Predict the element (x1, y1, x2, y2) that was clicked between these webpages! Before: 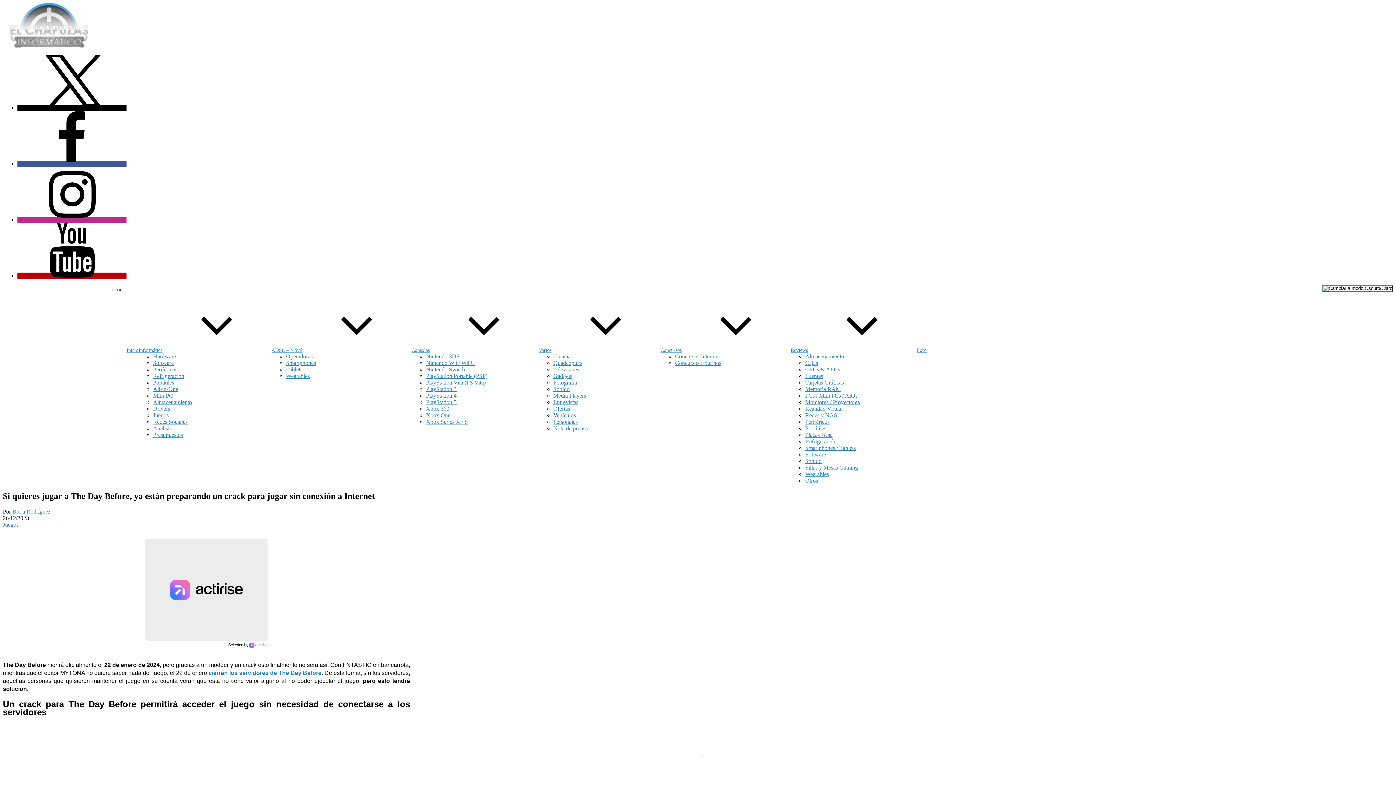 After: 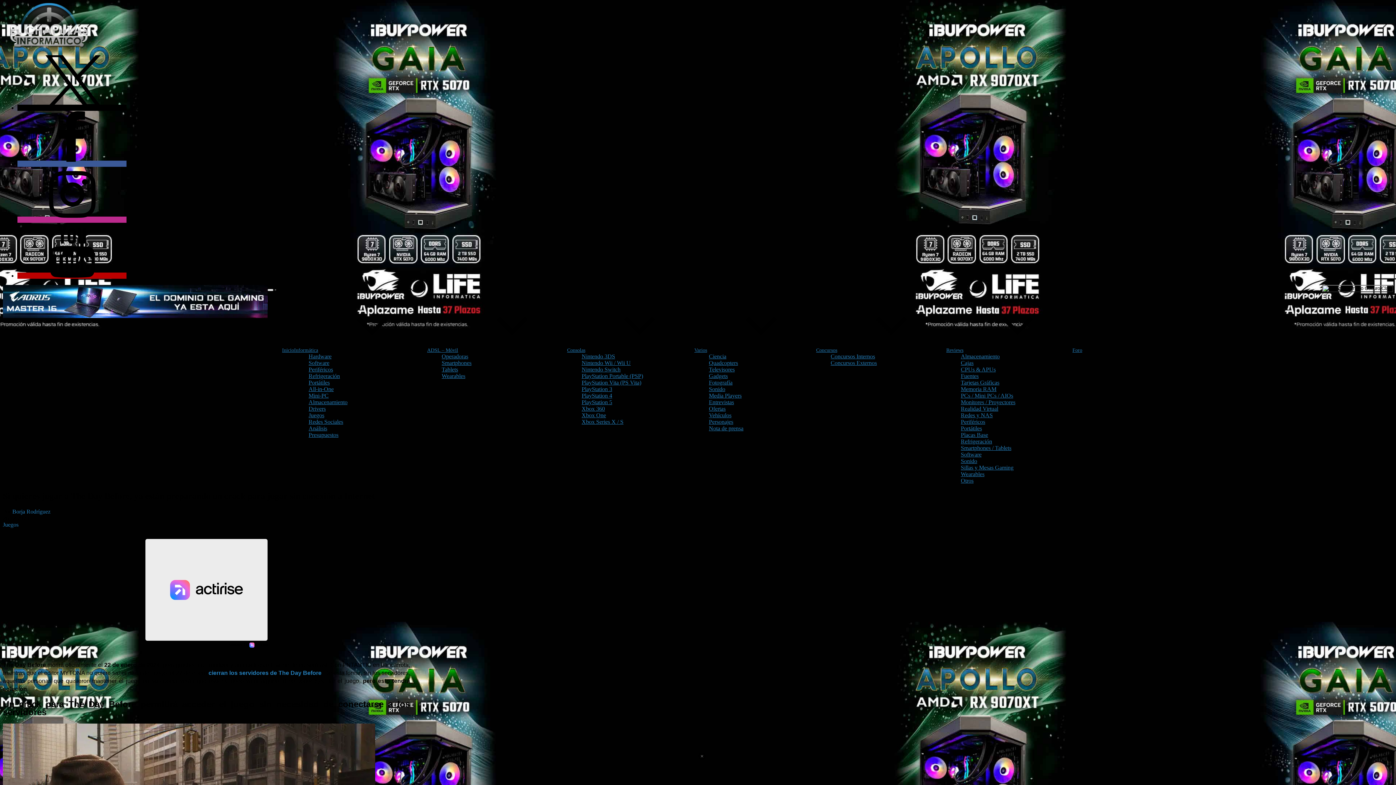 Action: bbox: (112, 289, 117, 291) label: Menú de navegación